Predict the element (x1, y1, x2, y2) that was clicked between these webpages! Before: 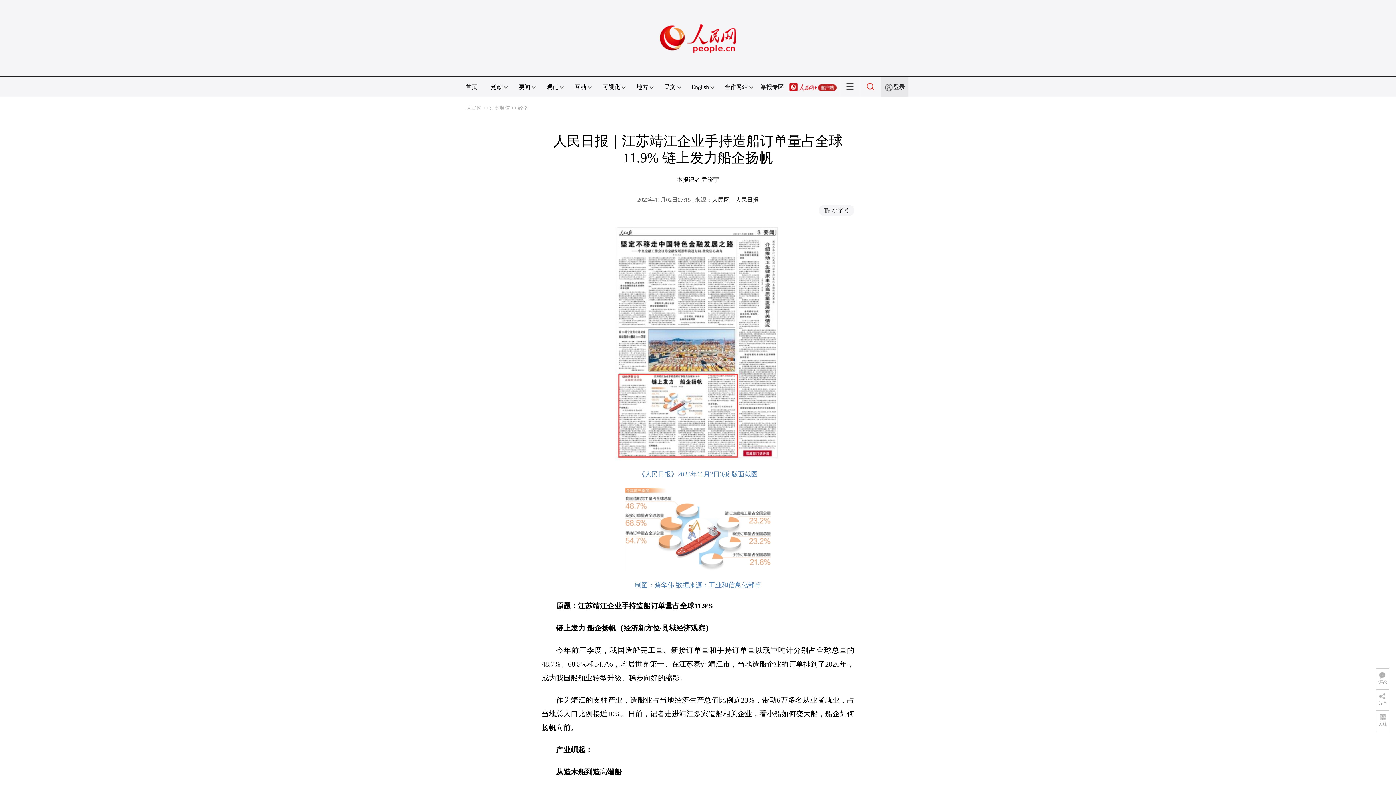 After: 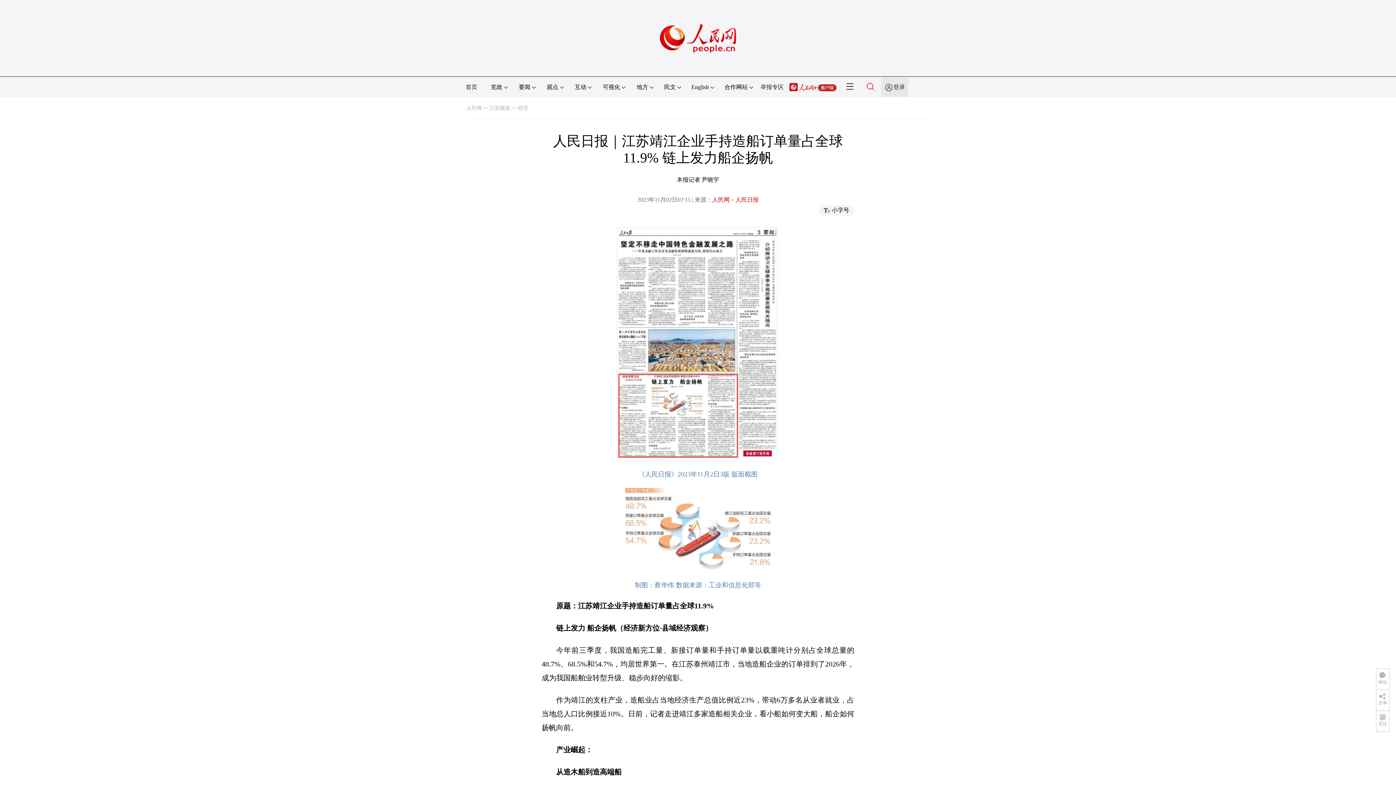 Action: label: 人民网－人民日报 bbox: (712, 196, 758, 202)